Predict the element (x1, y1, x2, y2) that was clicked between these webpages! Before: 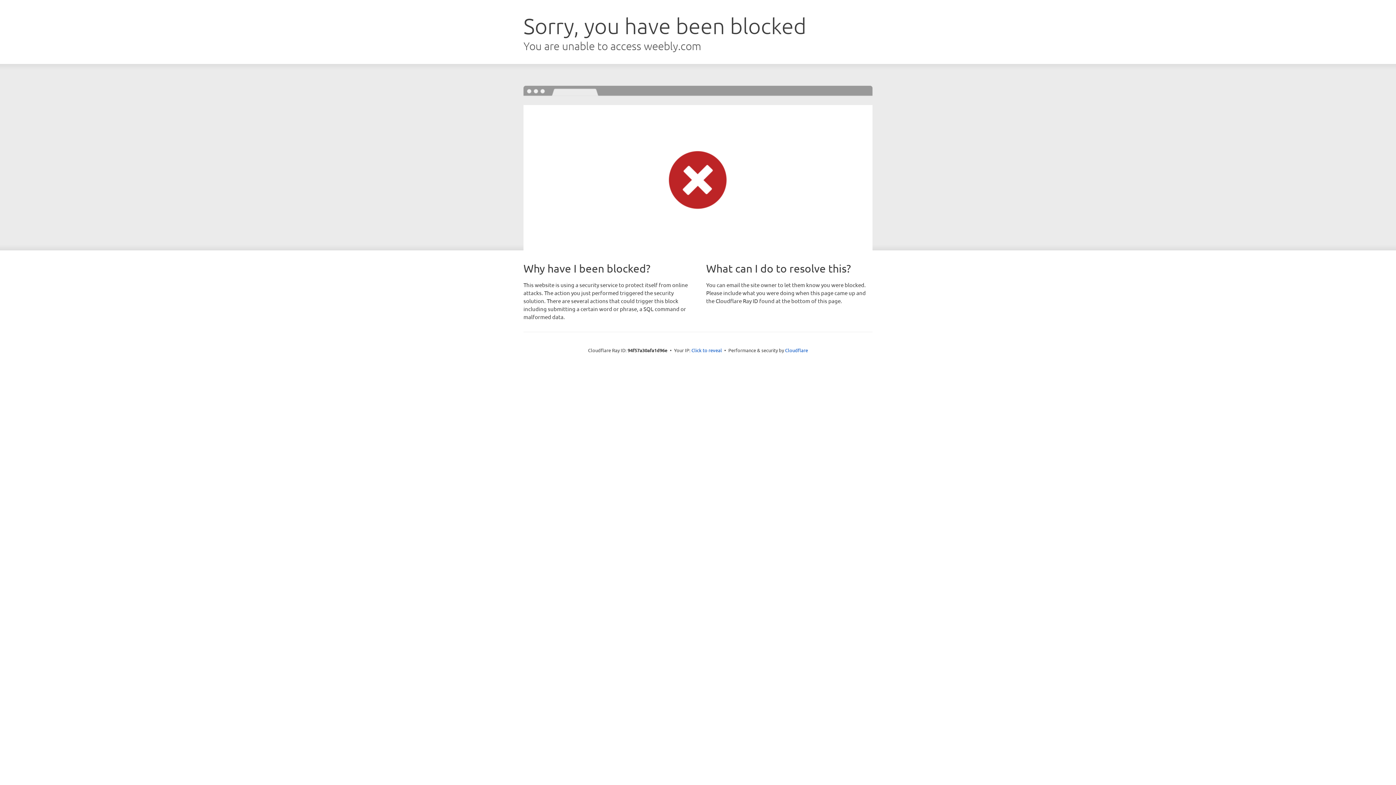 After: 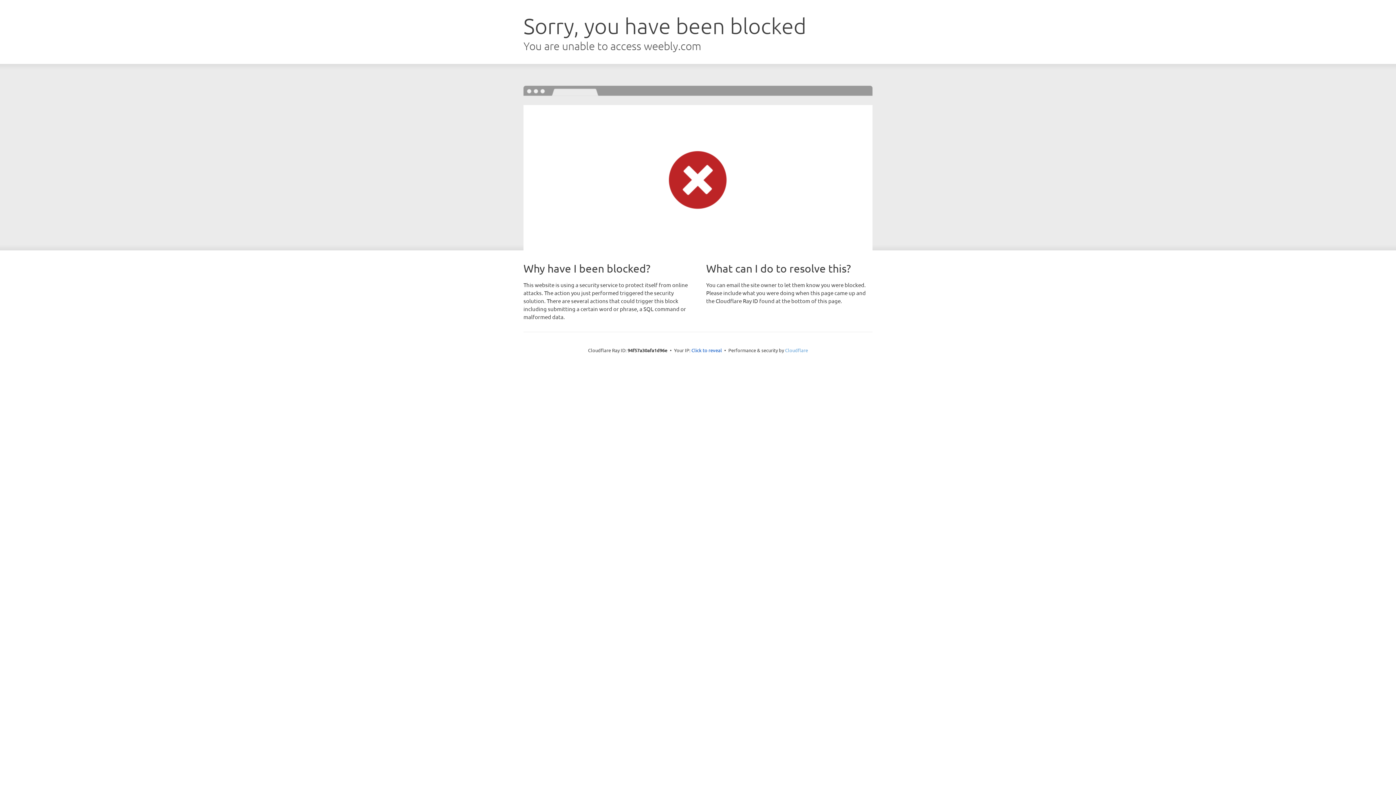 Action: label: Cloudflare bbox: (785, 347, 808, 353)